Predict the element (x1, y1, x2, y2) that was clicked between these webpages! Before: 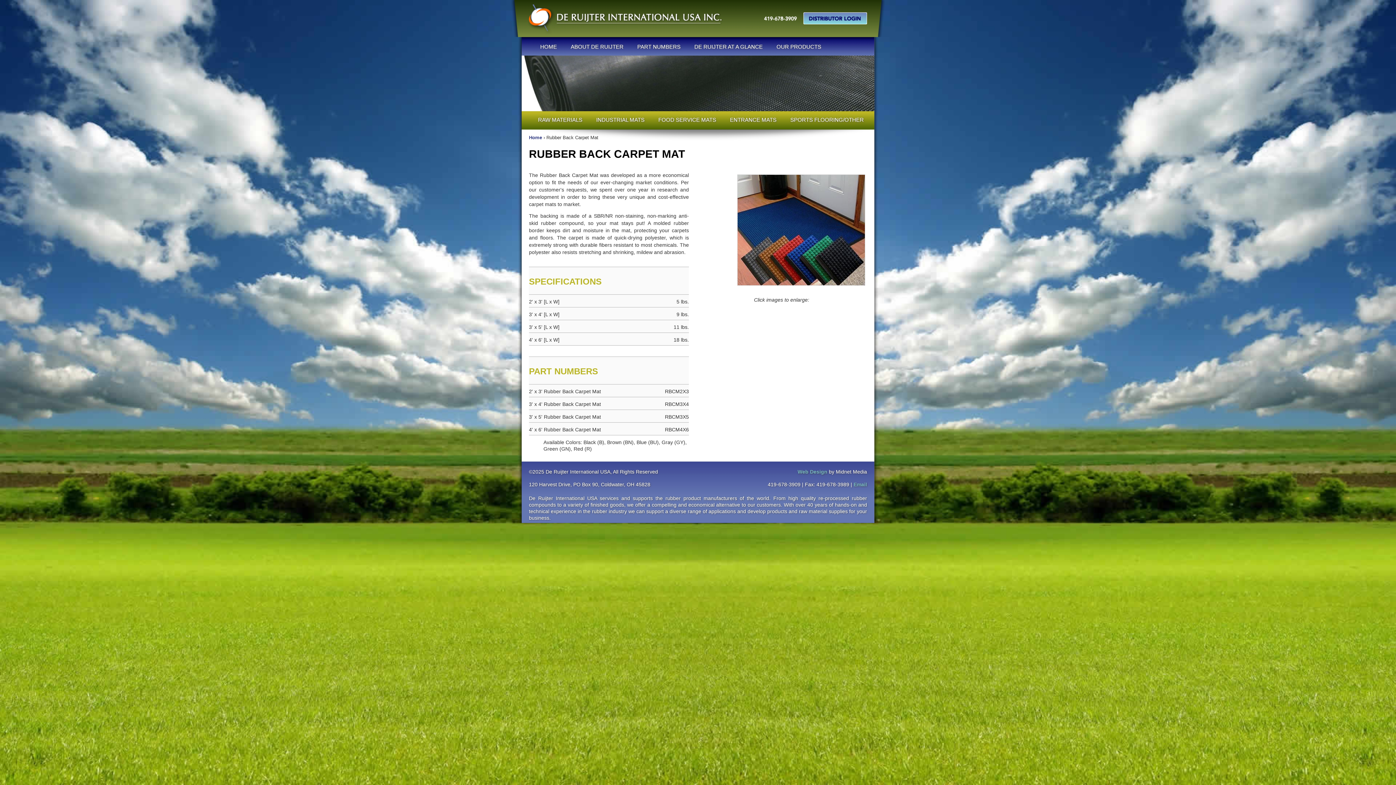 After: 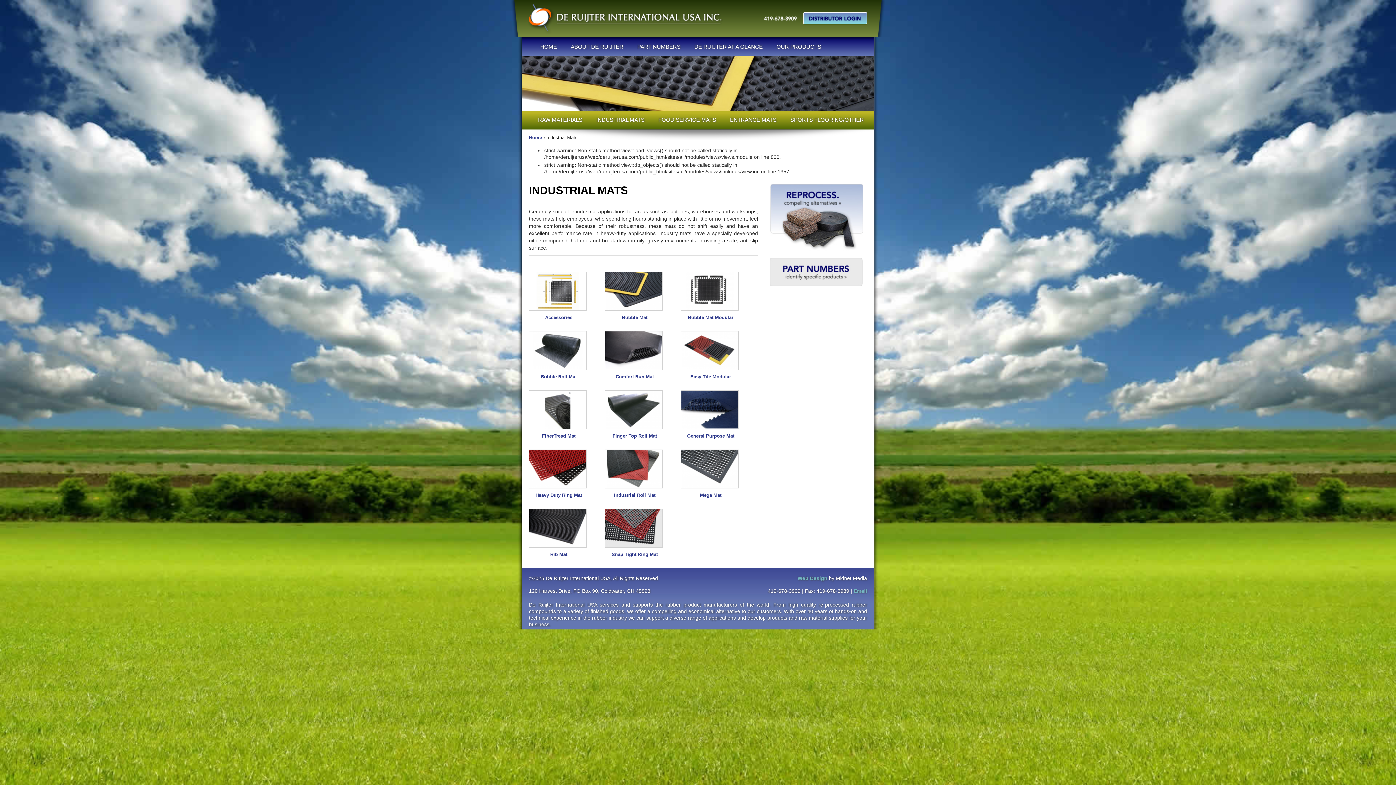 Action: label: INDUSTRIAL MATS bbox: (589, 111, 651, 128)